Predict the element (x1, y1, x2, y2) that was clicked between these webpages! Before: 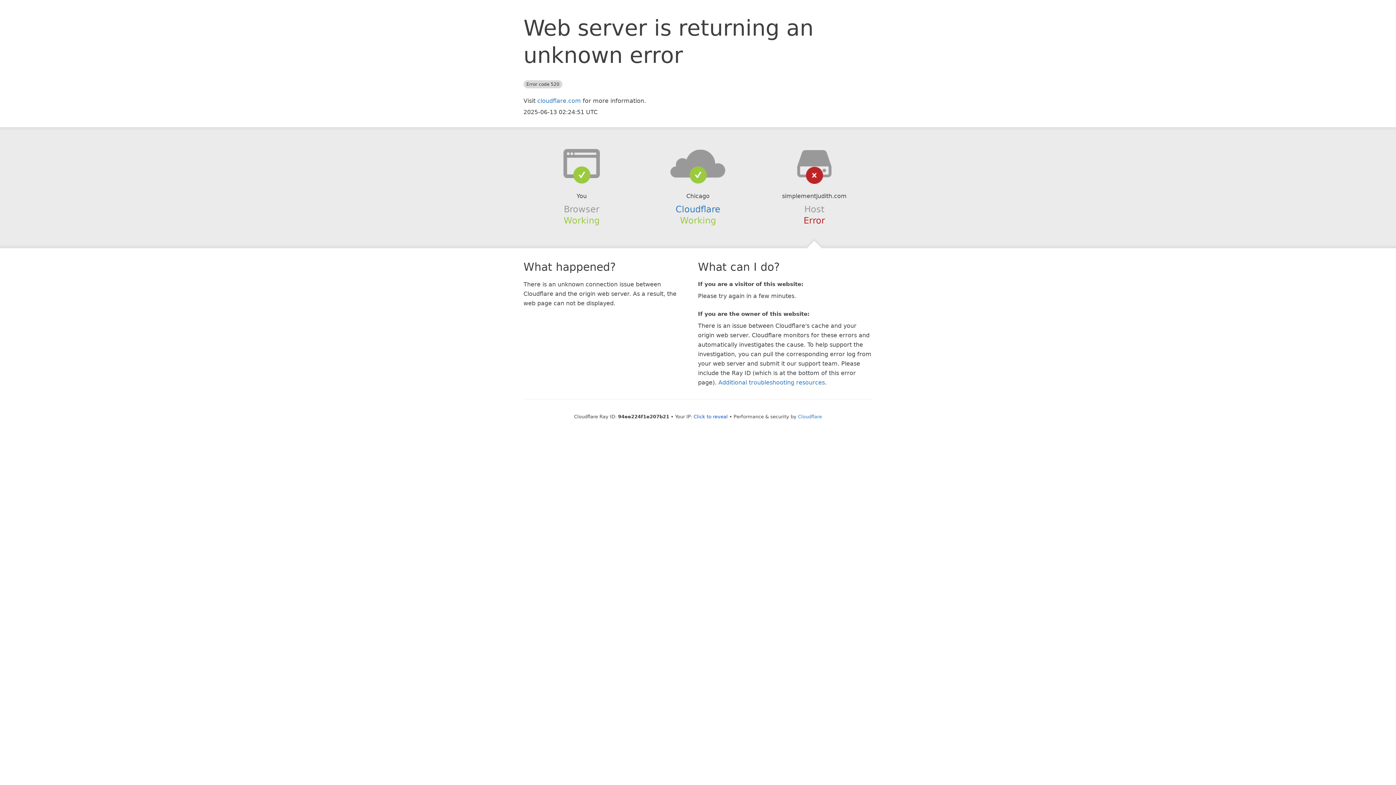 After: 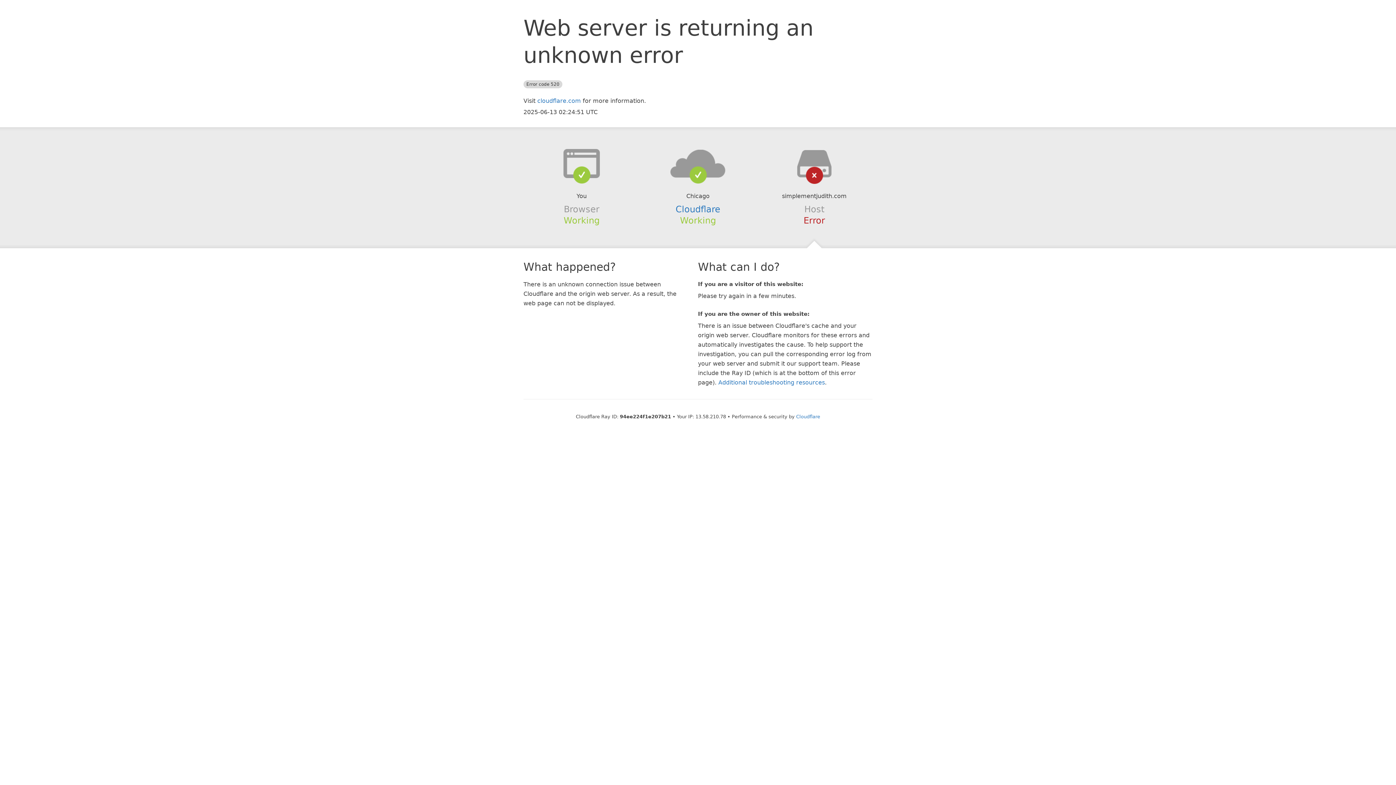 Action: label: Click to reveal bbox: (693, 414, 728, 419)